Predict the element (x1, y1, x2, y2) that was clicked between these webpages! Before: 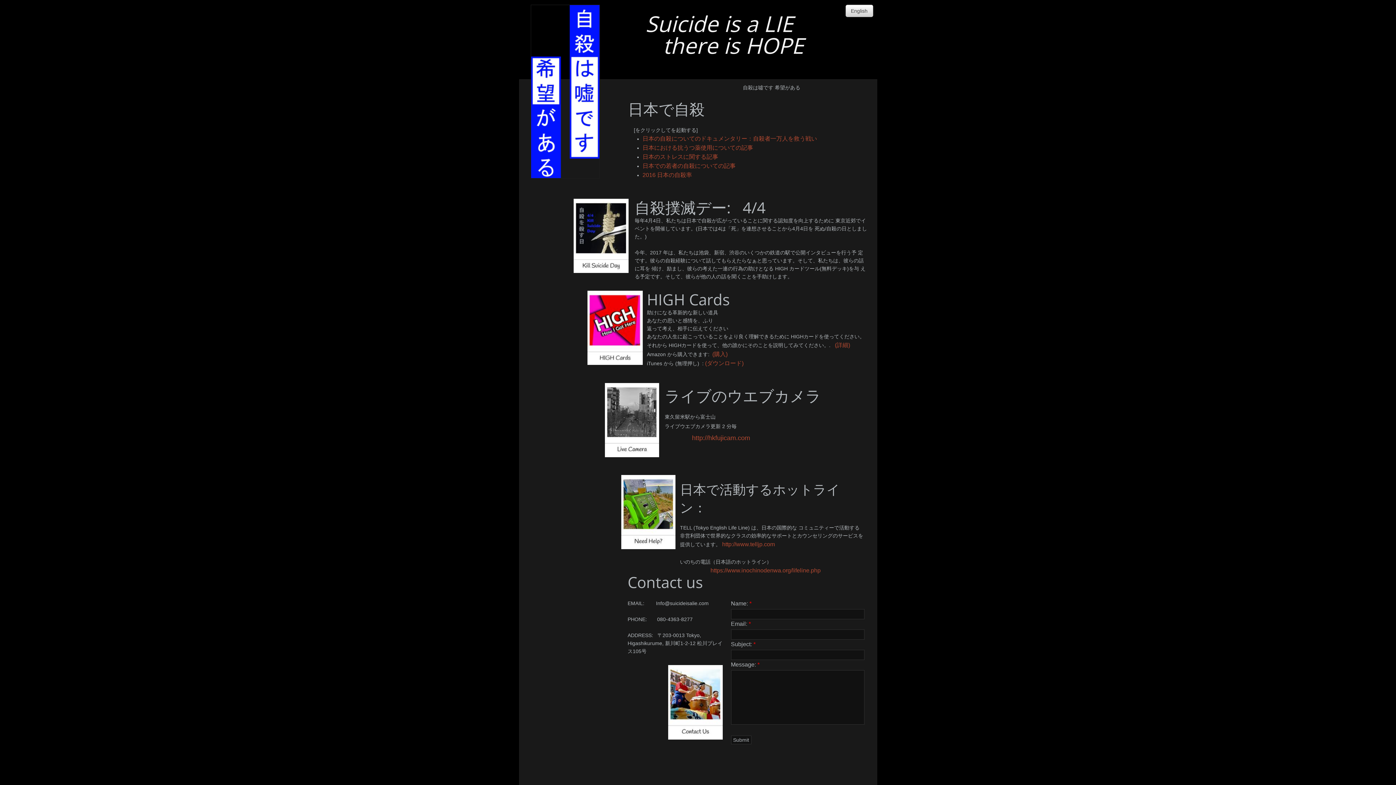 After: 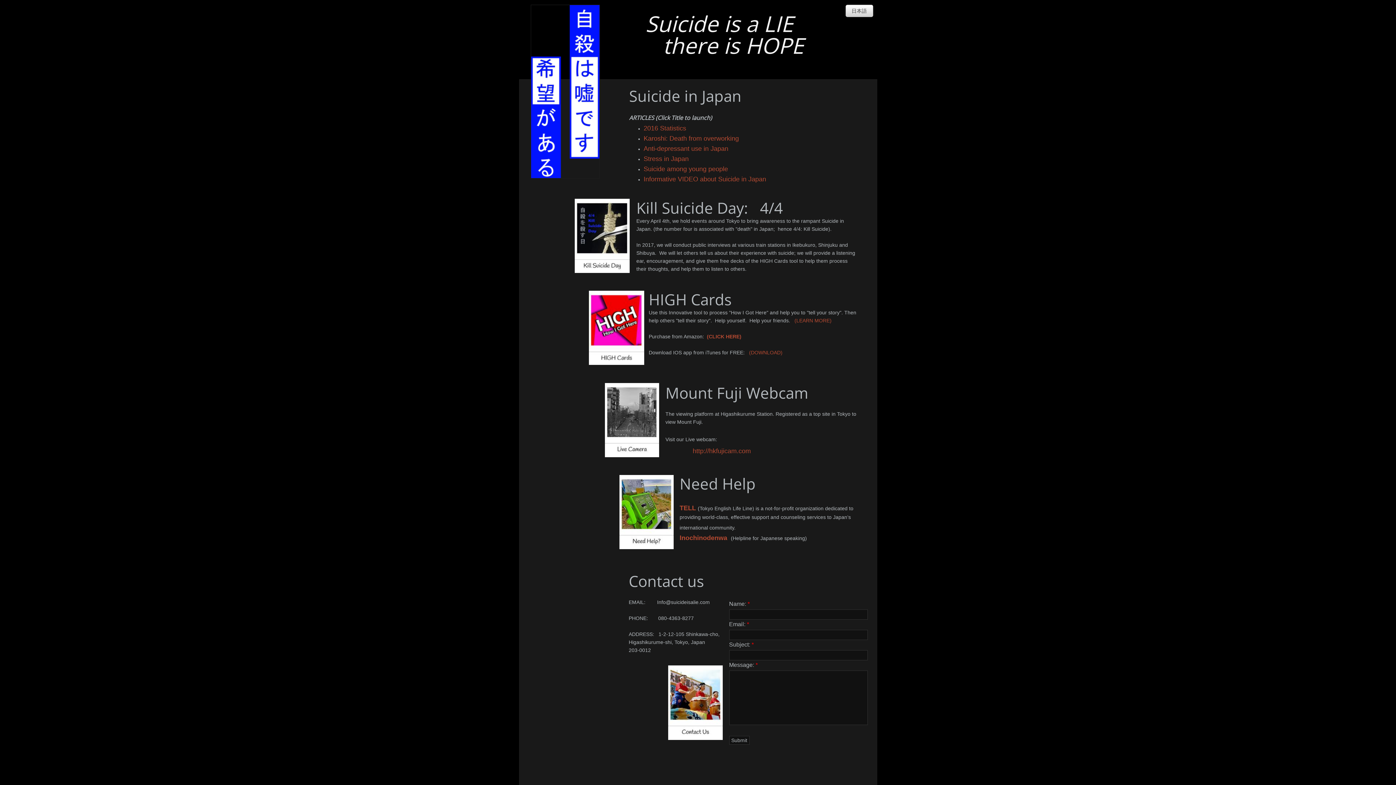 Action: label: English bbox: (845, 4, 873, 17)